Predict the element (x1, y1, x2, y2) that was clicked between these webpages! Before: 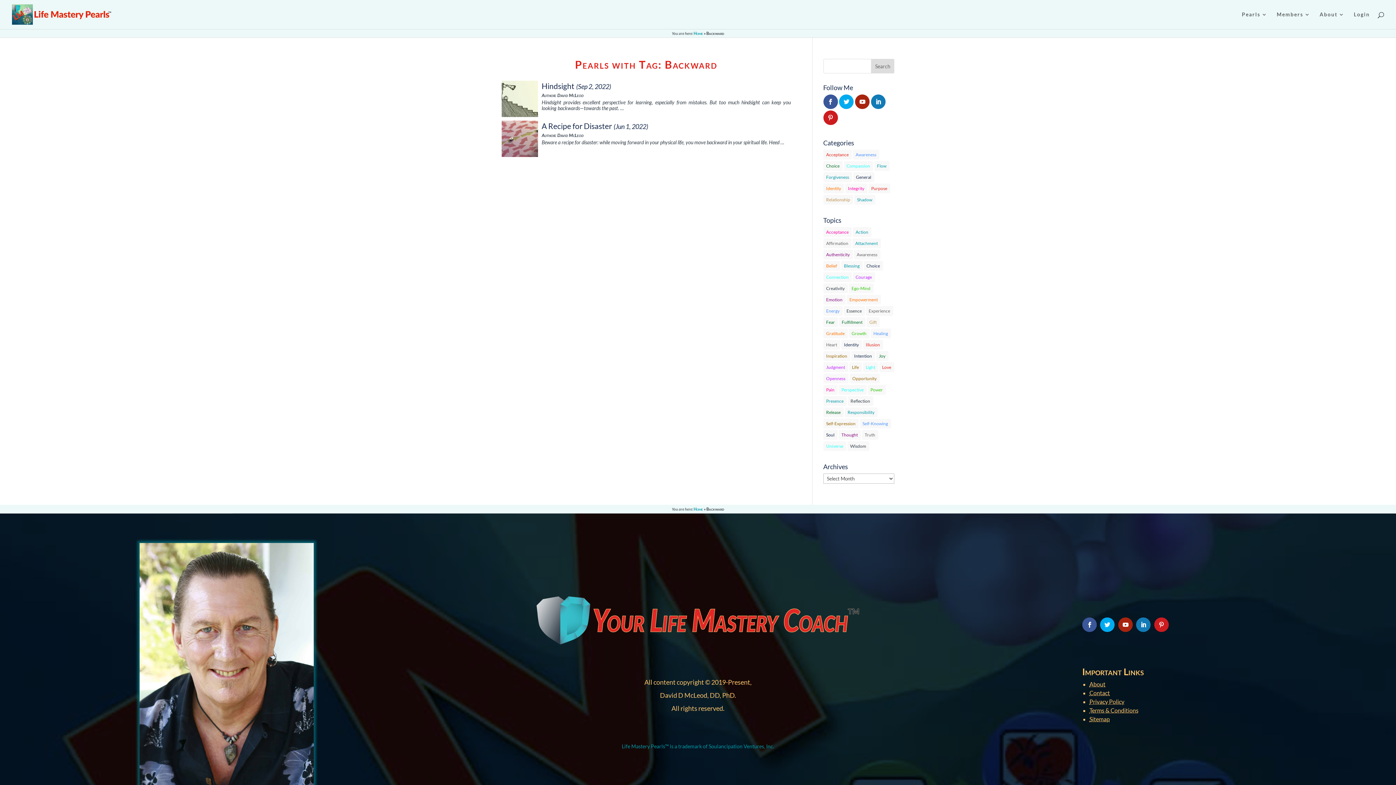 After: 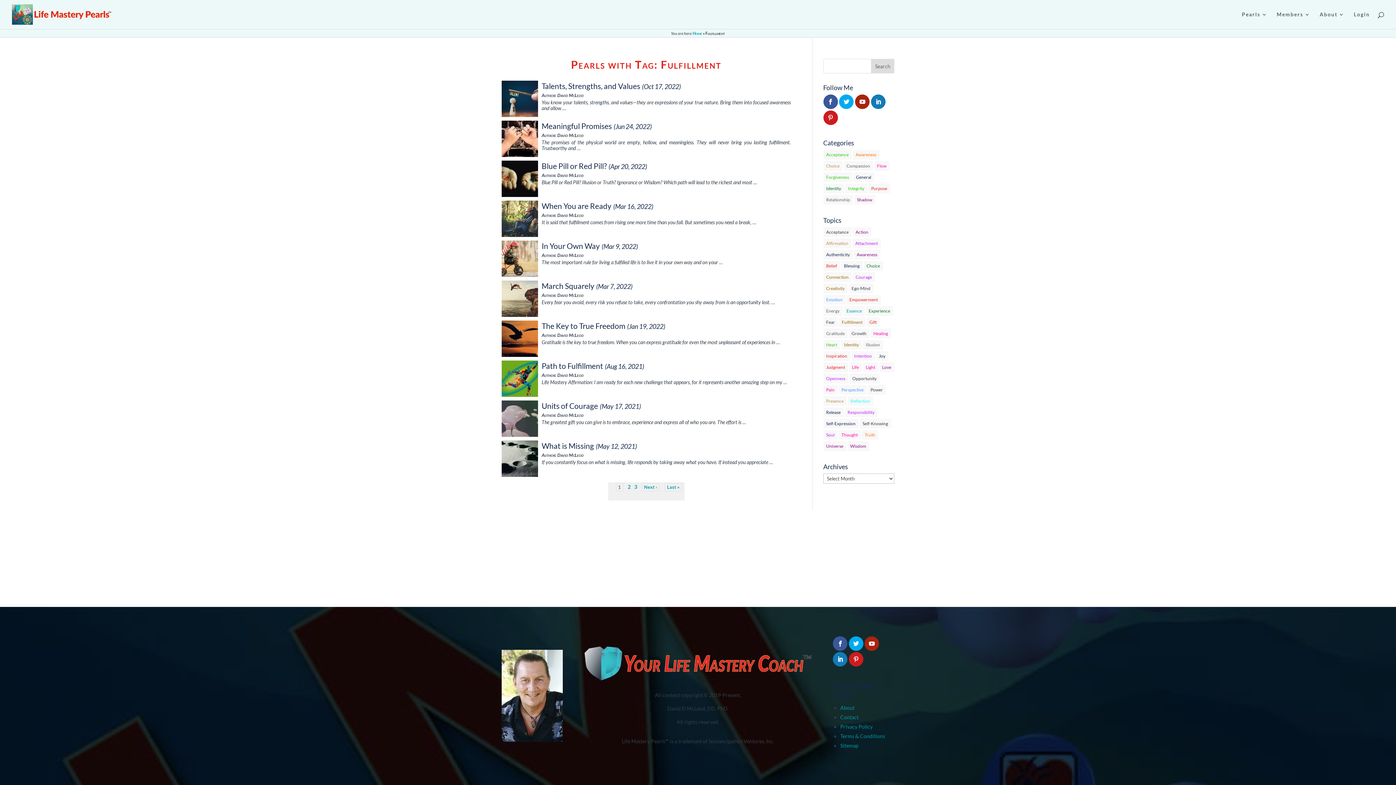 Action: bbox: (839, 317, 865, 327) label: Fulfillment